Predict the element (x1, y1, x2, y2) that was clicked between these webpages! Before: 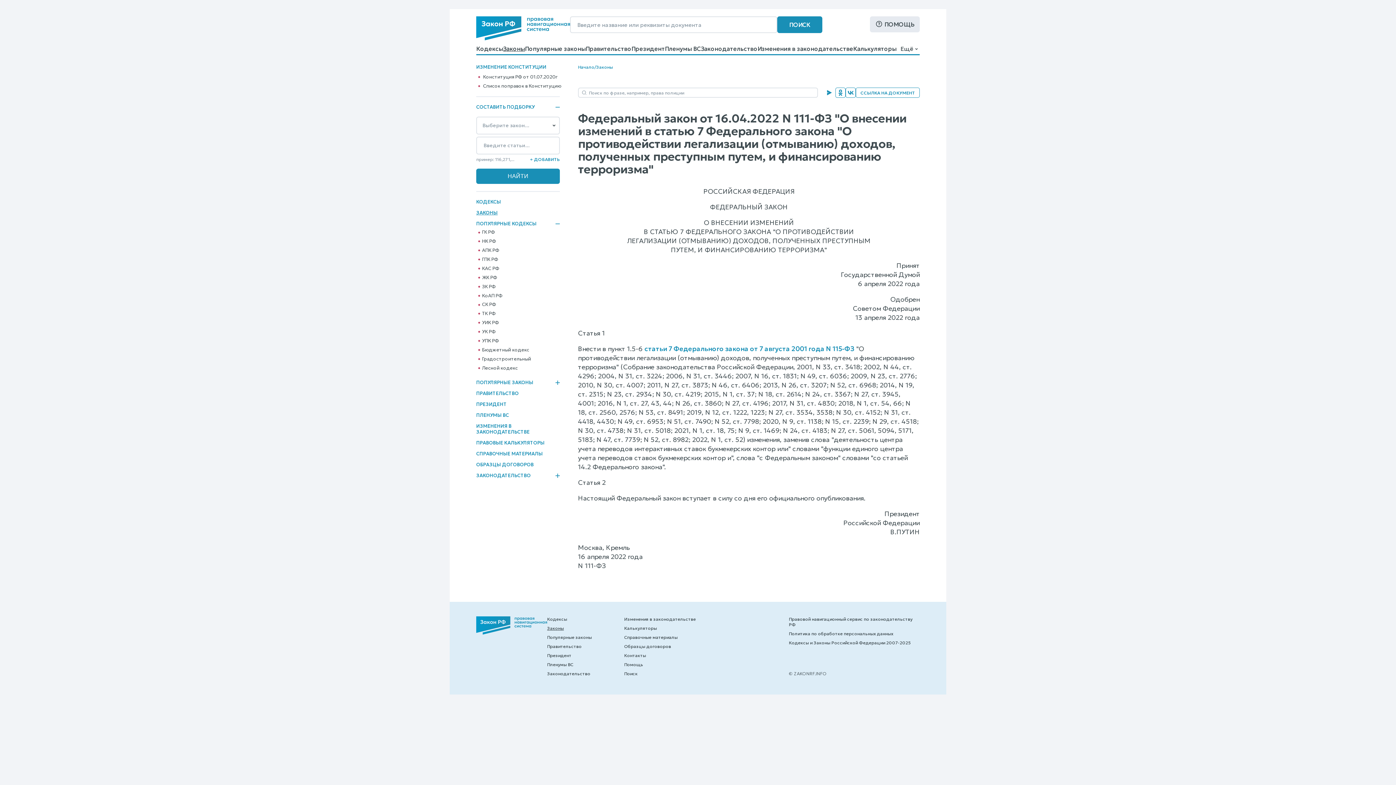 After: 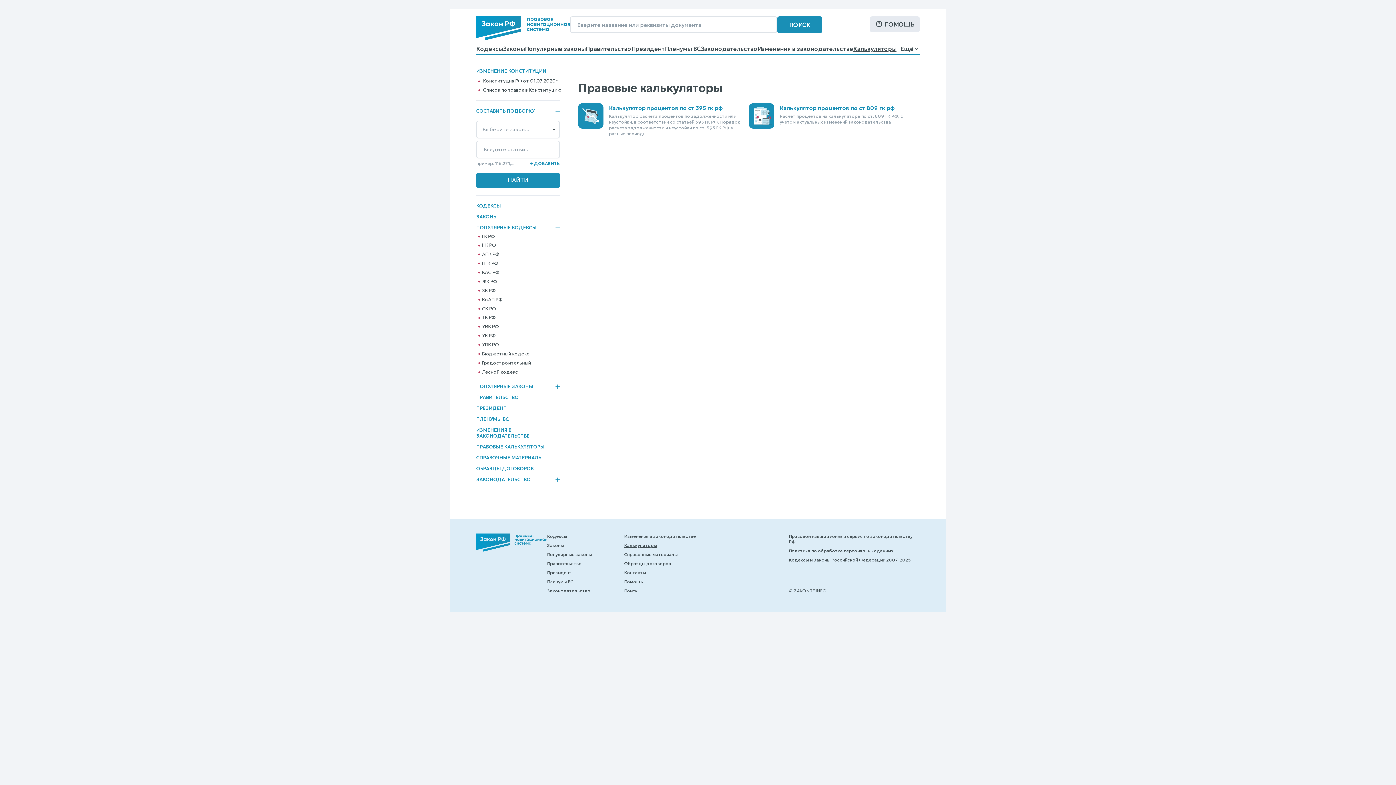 Action: bbox: (476, 439, 544, 446) label: ПРАВОВЫЕ КАЛЬКУЛЯТОРЫ